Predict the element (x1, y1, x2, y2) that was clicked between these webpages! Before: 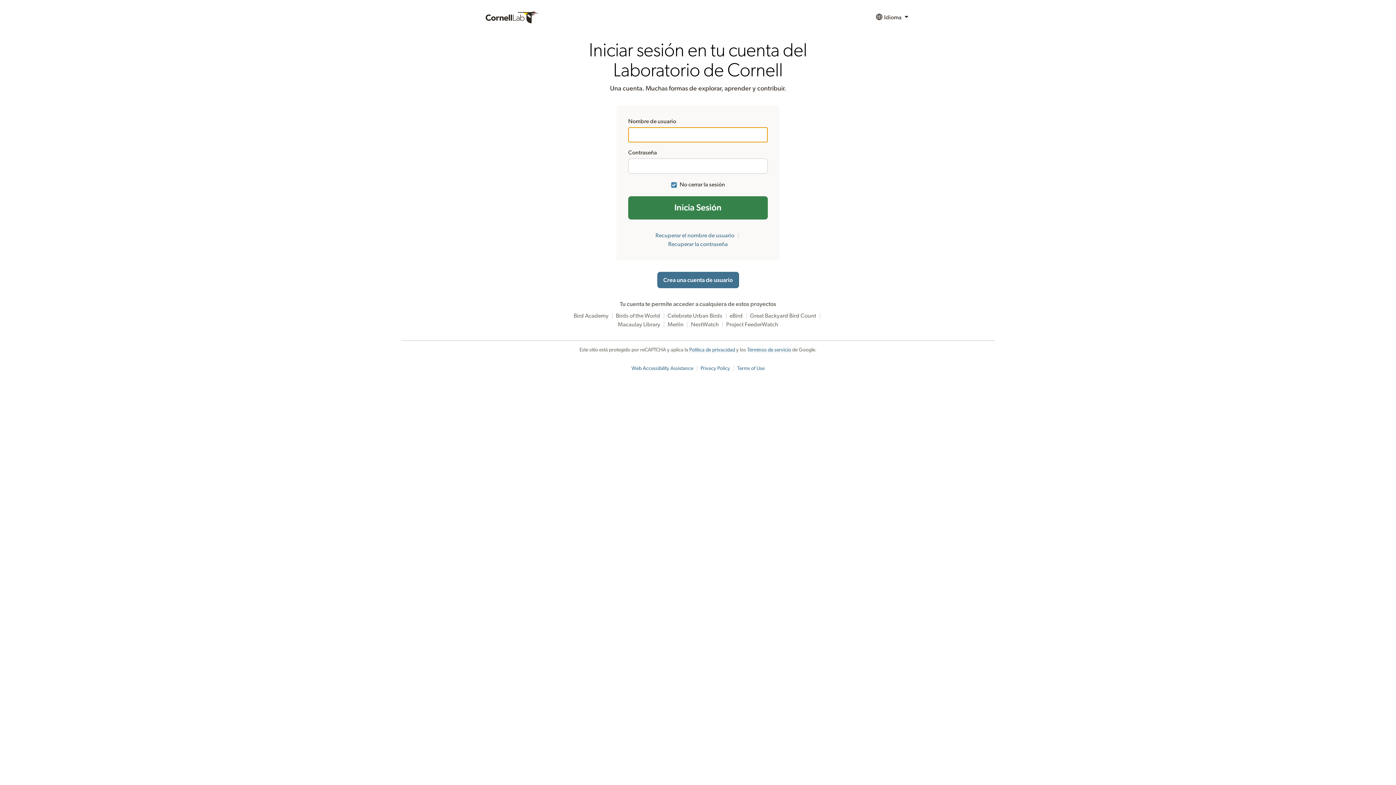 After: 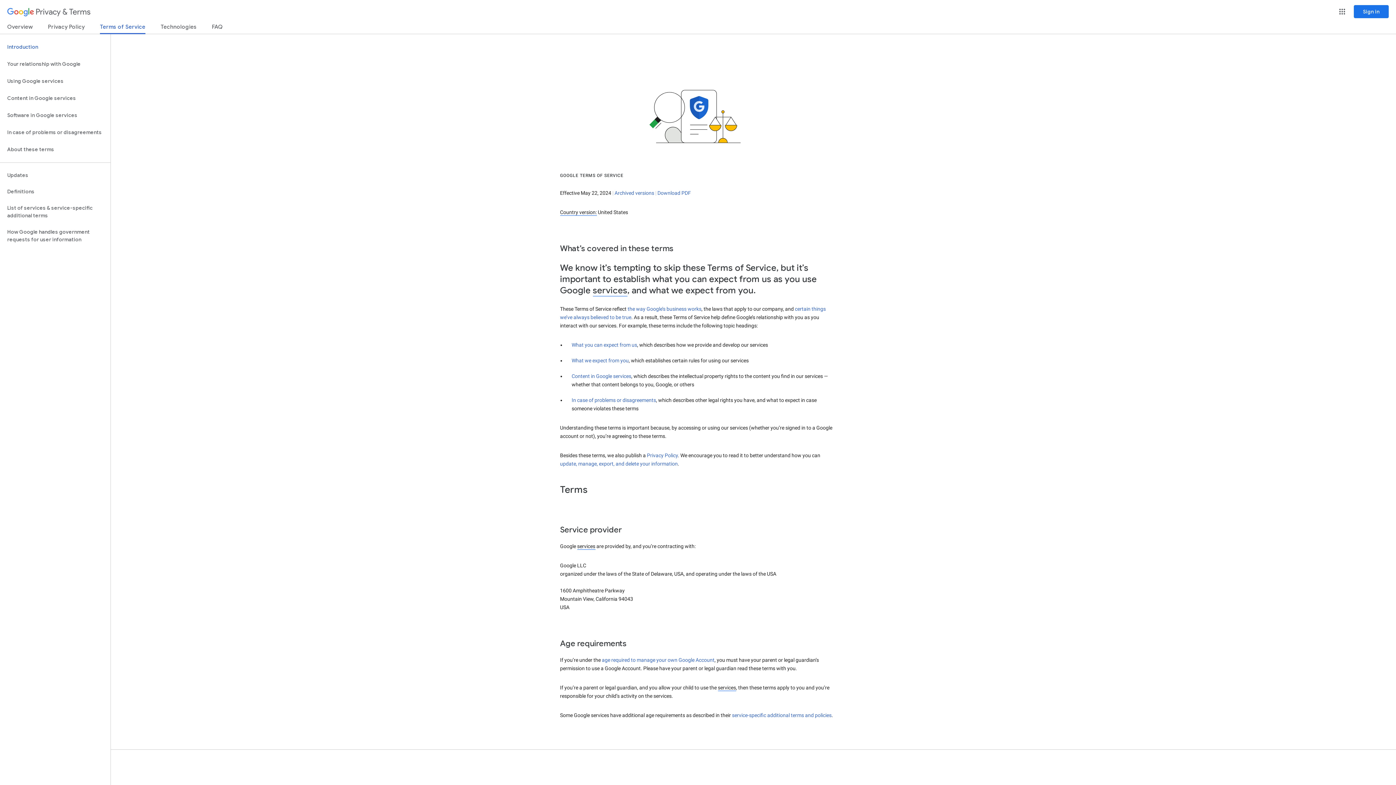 Action: bbox: (747, 347, 791, 352) label: Términos de servicio